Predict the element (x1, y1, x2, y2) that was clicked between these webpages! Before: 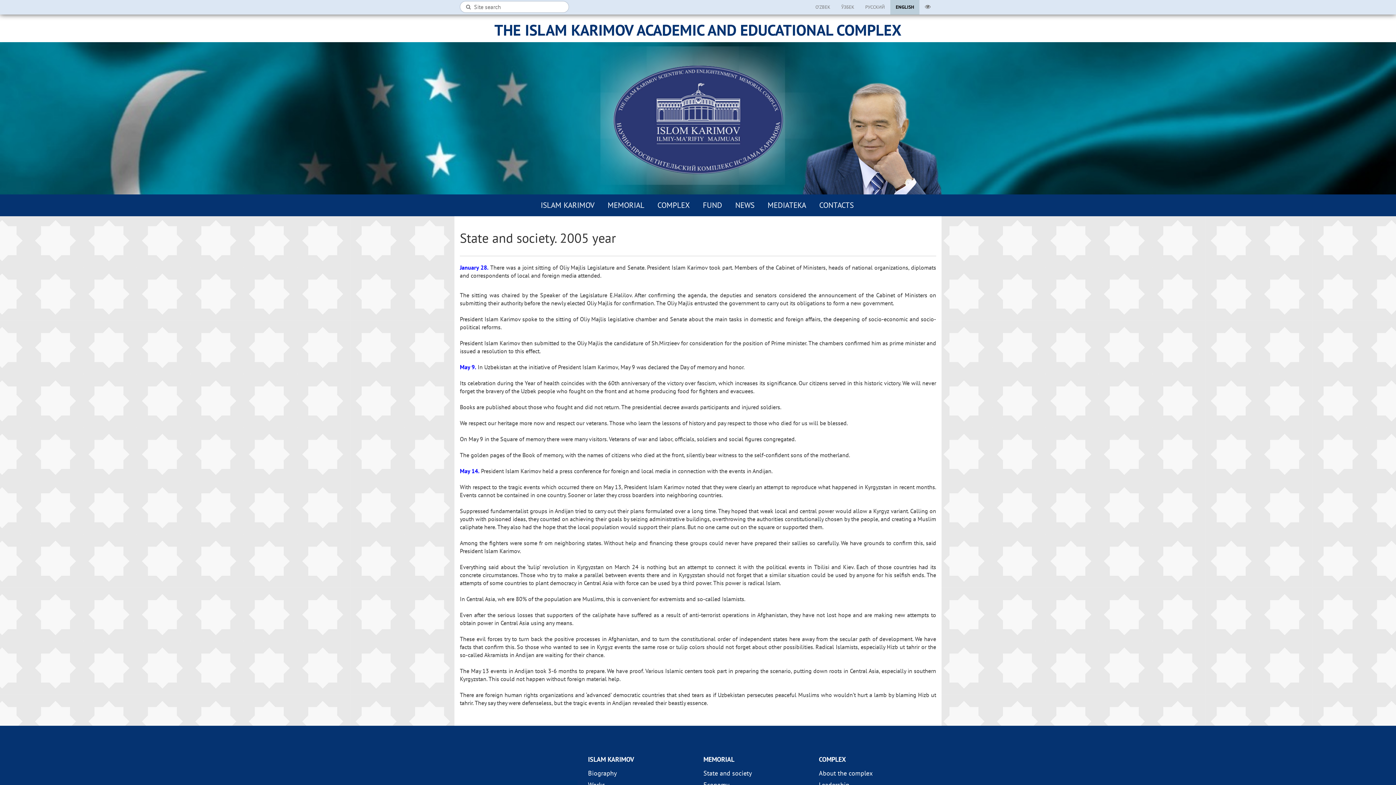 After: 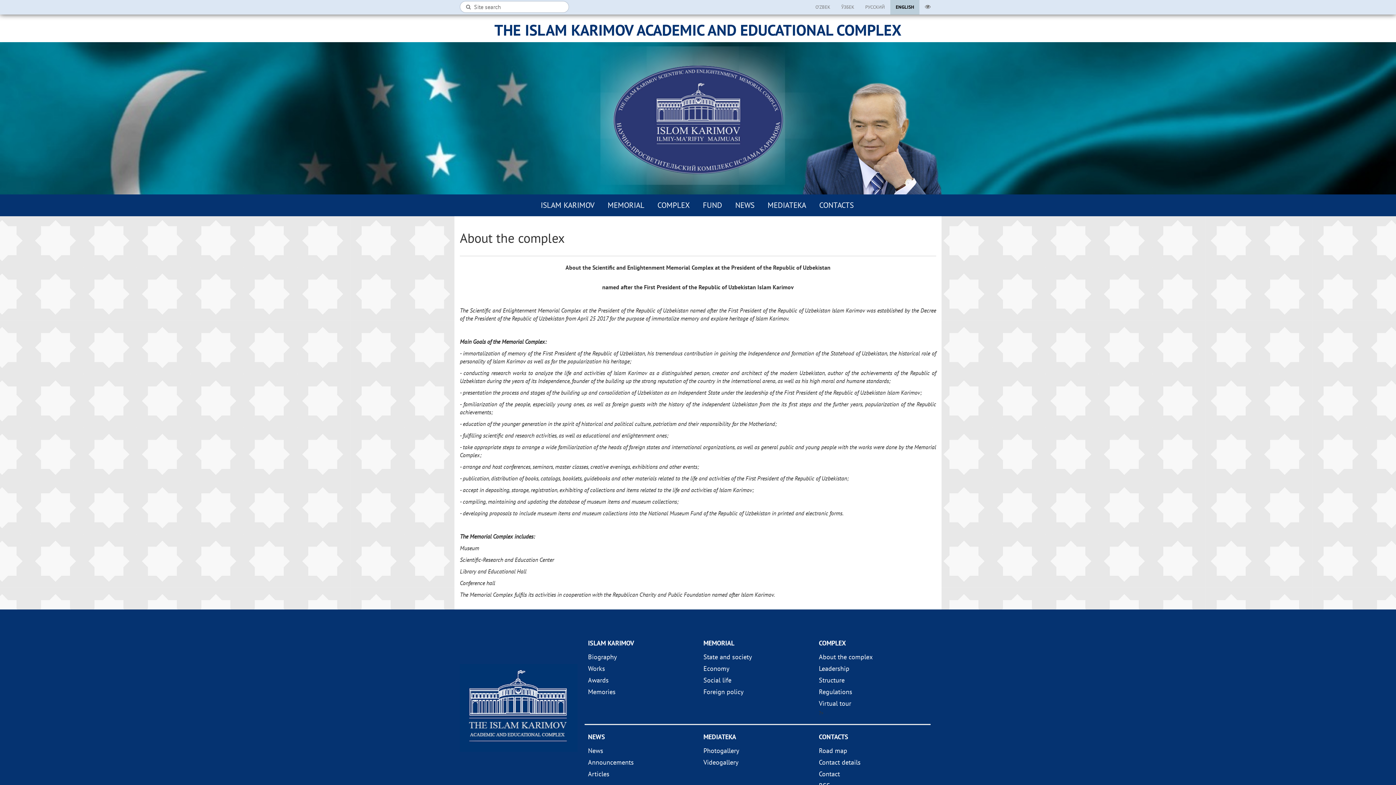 Action: label: About the complex bbox: (819, 768, 927, 779)